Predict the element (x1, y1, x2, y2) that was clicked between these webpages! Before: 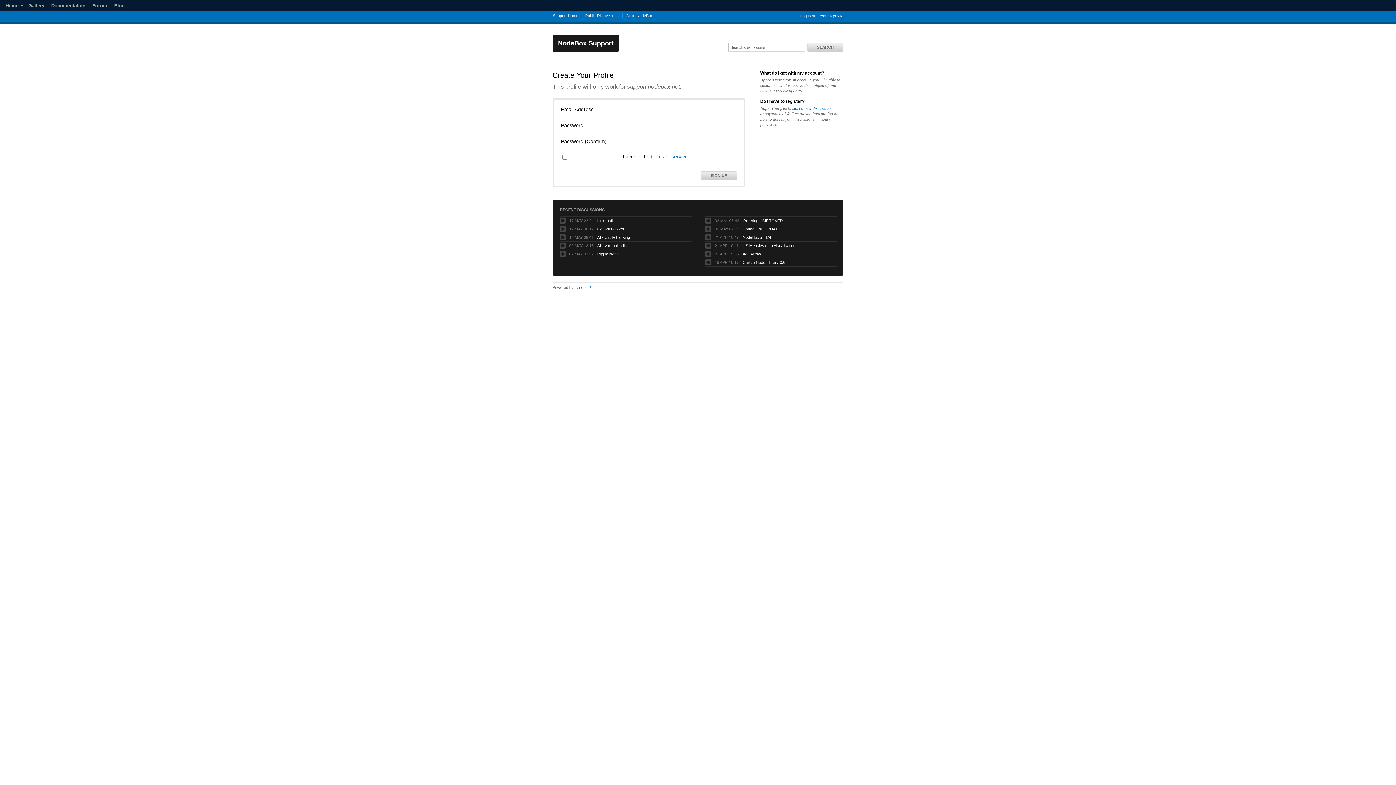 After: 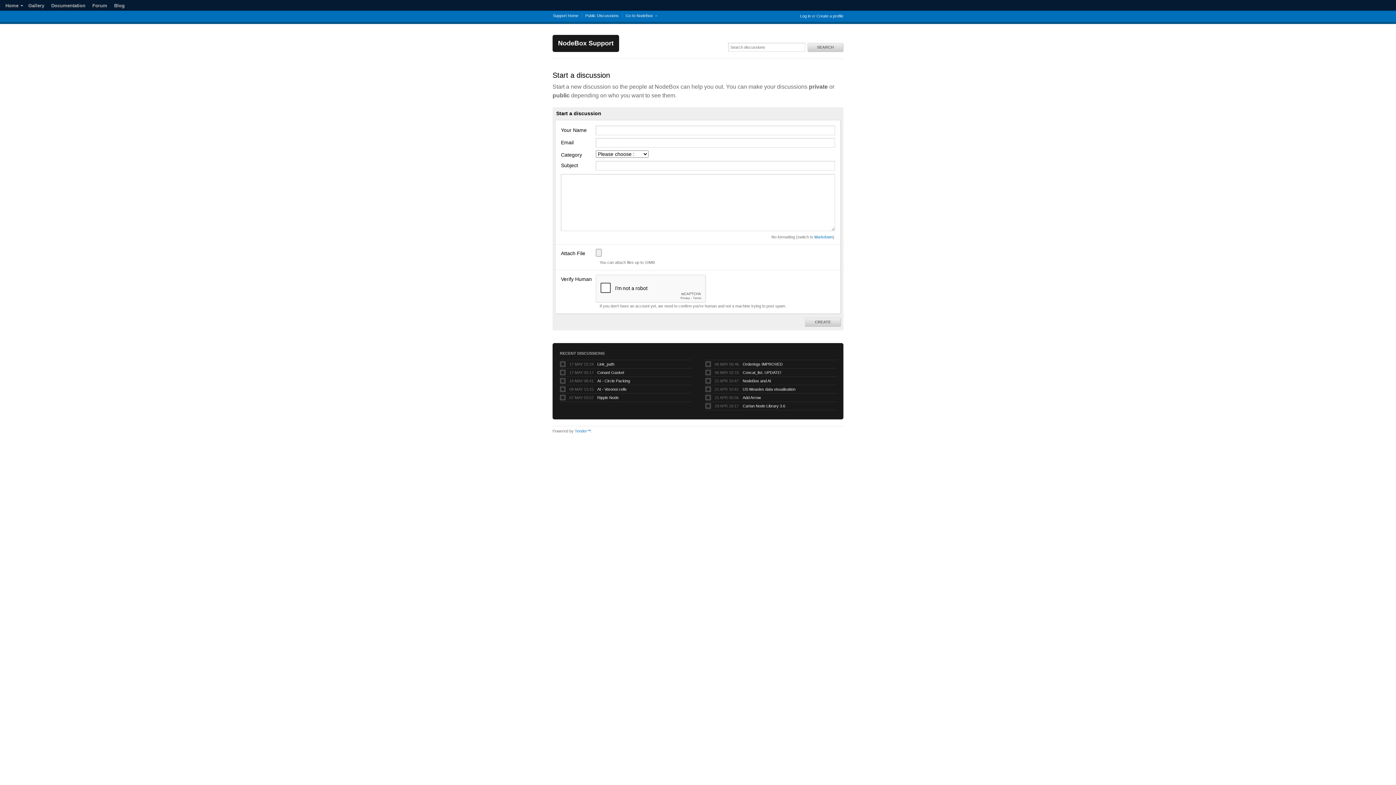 Action: bbox: (792, 105, 830, 110) label: start a new discussion